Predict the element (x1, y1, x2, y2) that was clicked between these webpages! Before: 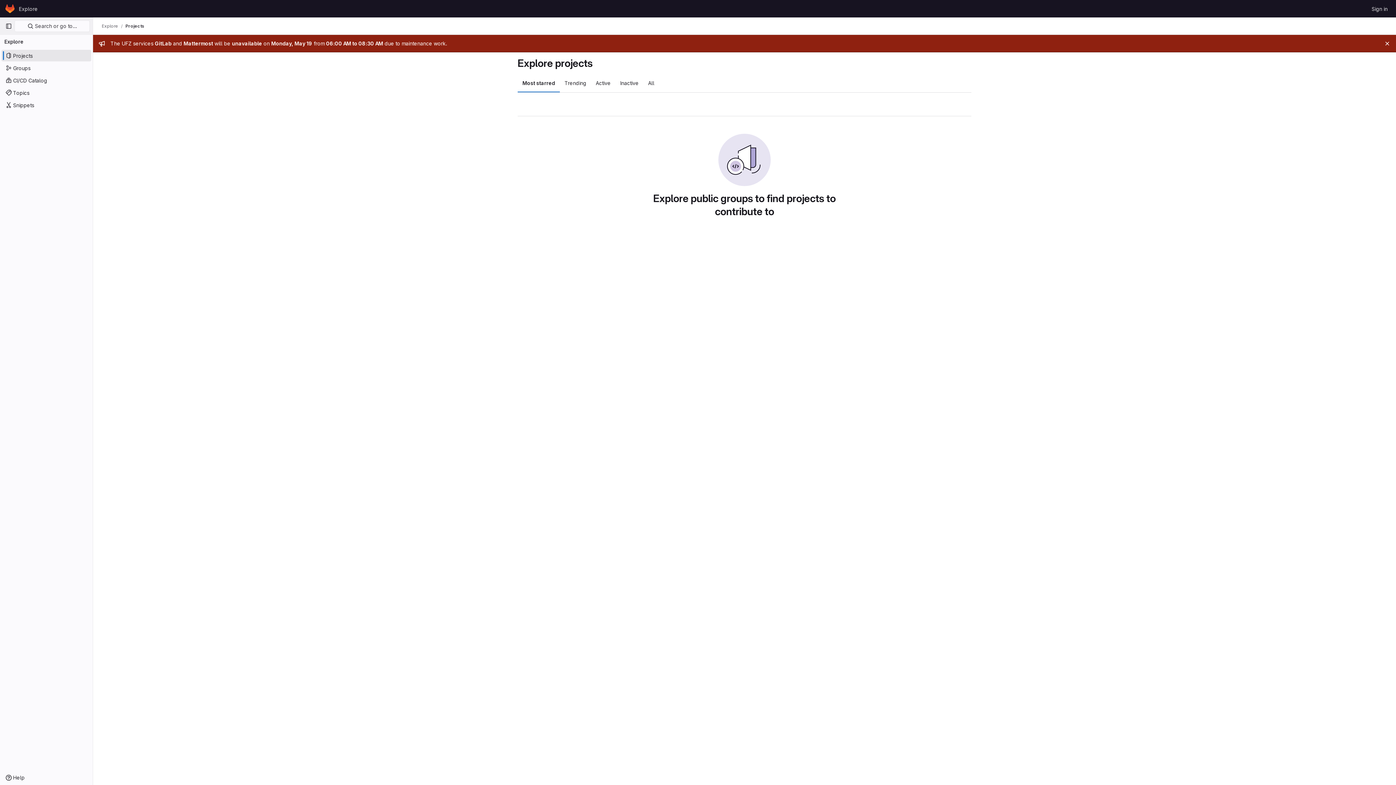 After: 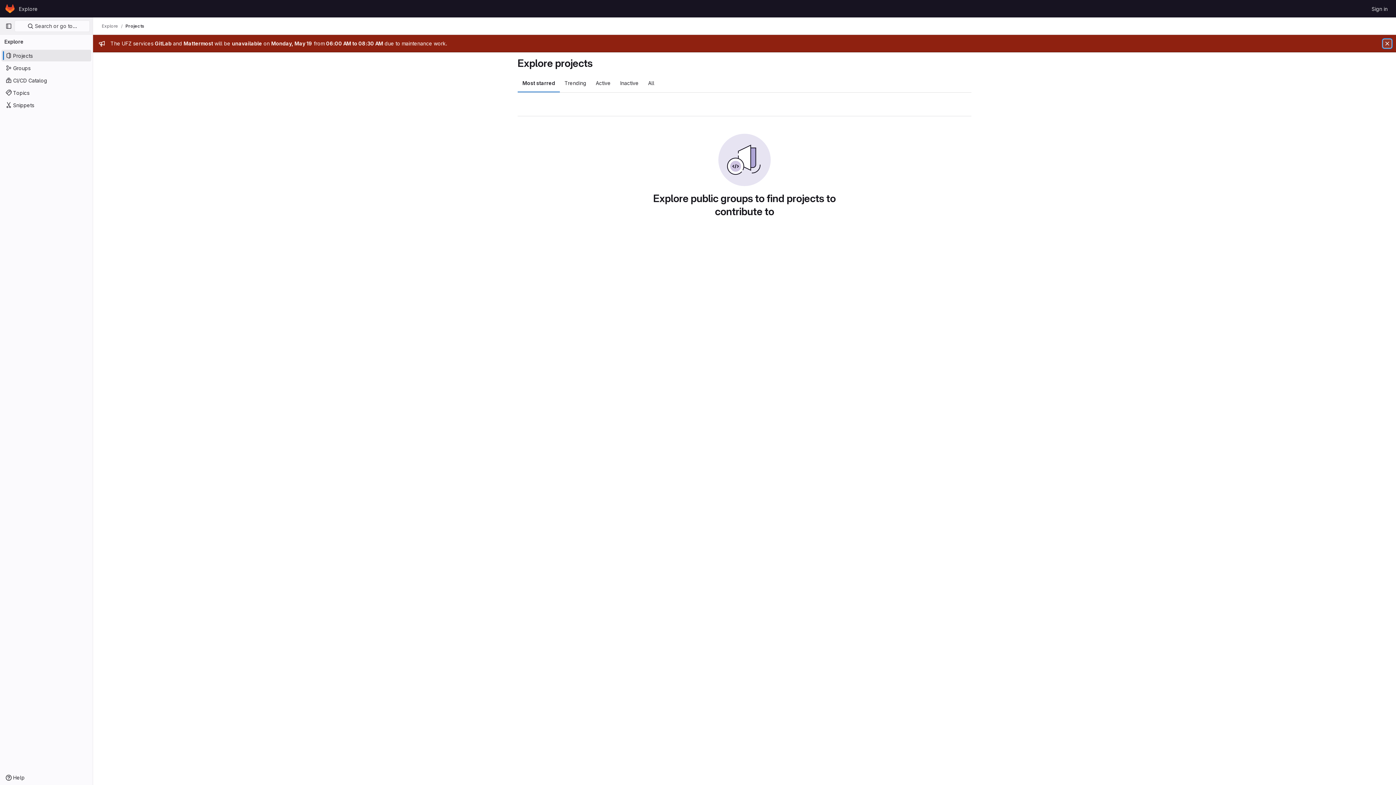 Action: label: Close bbox: (1383, 39, 1392, 48)